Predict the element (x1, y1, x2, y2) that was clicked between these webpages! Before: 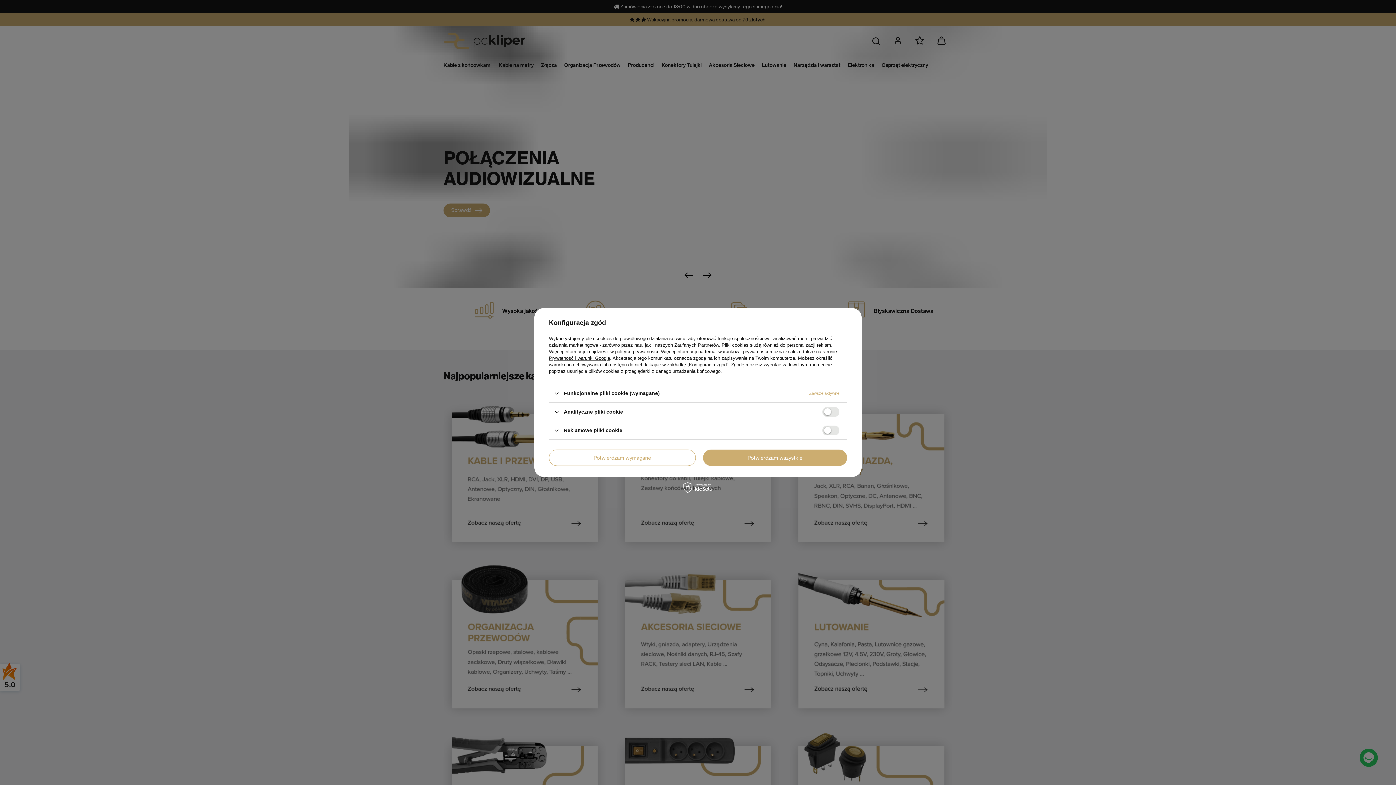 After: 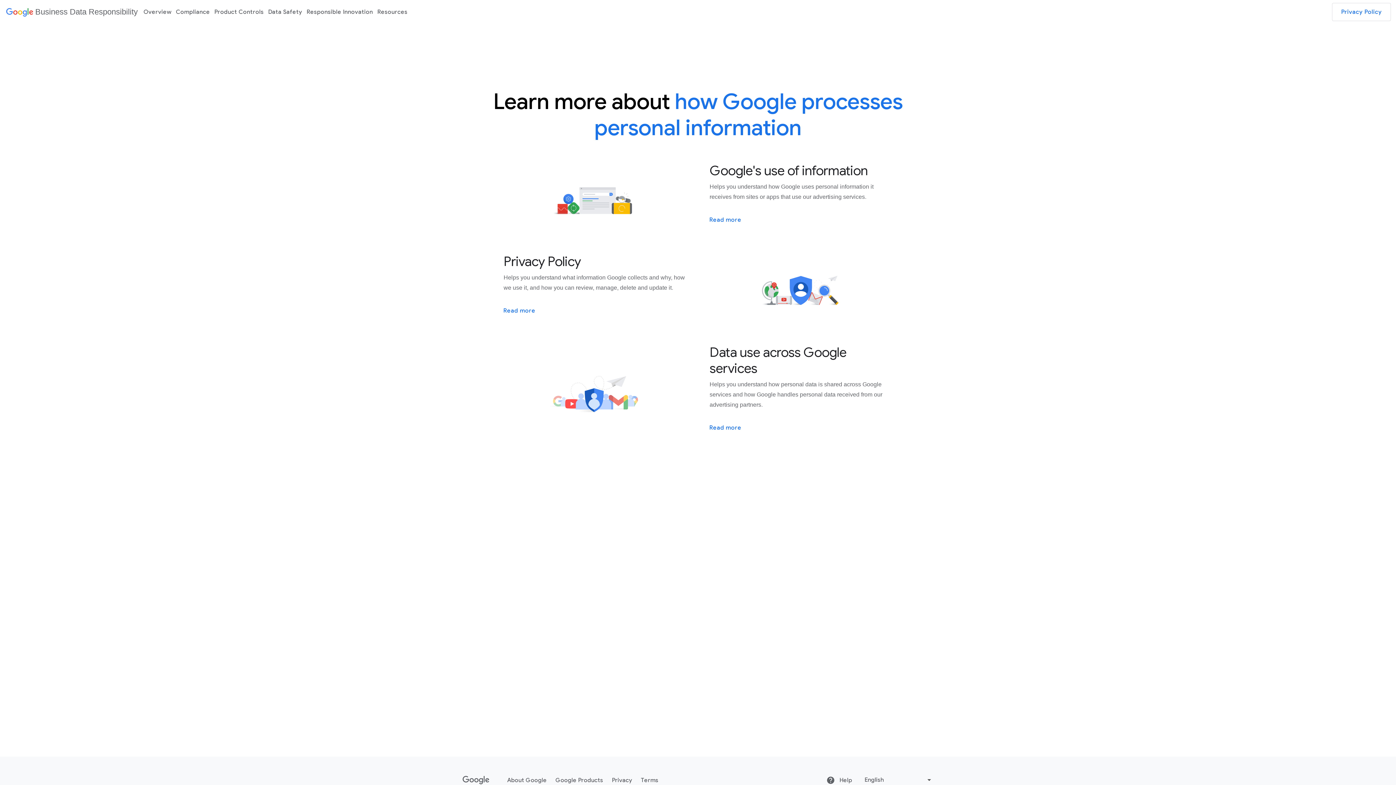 Action: label: Prywatność i warunki Google bbox: (549, 355, 610, 361)